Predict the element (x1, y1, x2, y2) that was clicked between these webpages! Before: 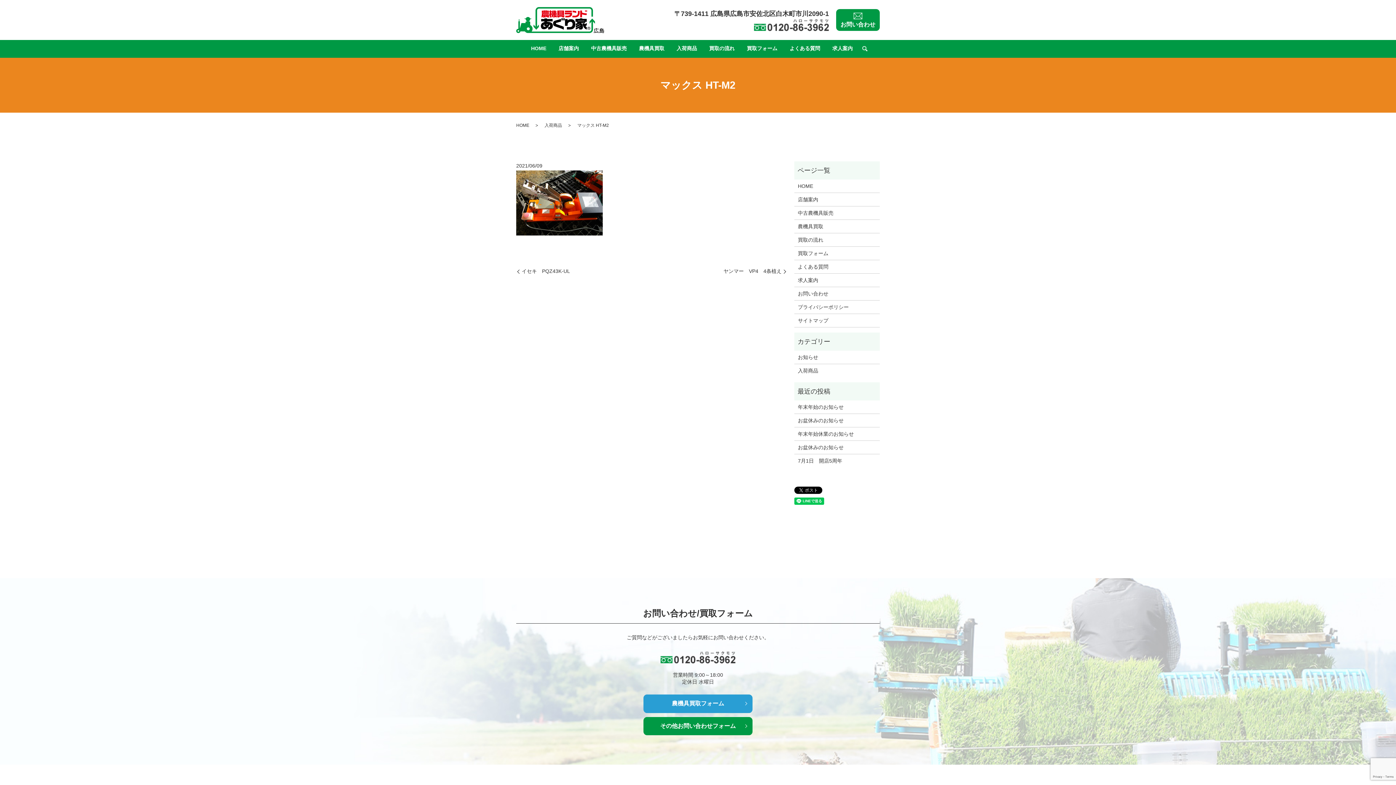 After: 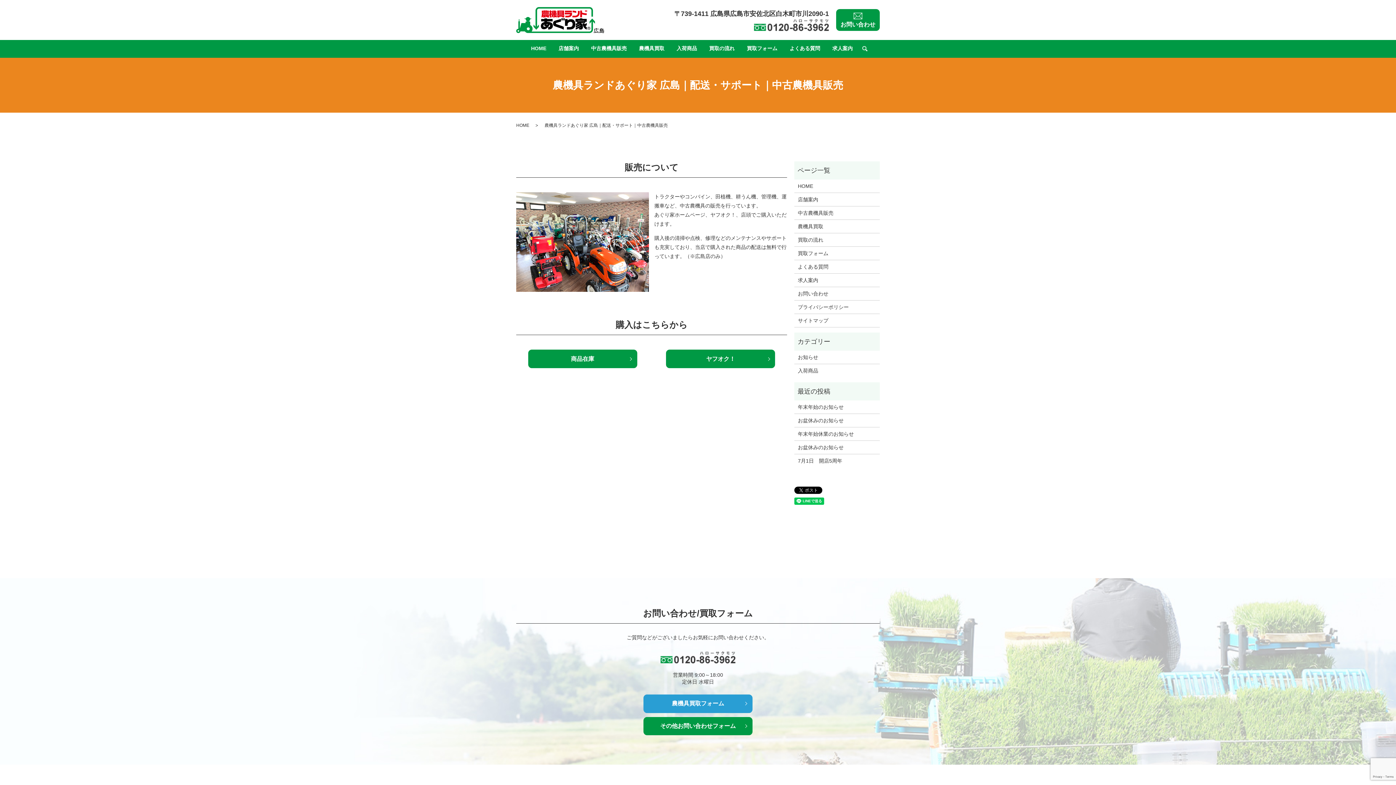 Action: bbox: (798, 209, 876, 217) label: 中古農機具販売